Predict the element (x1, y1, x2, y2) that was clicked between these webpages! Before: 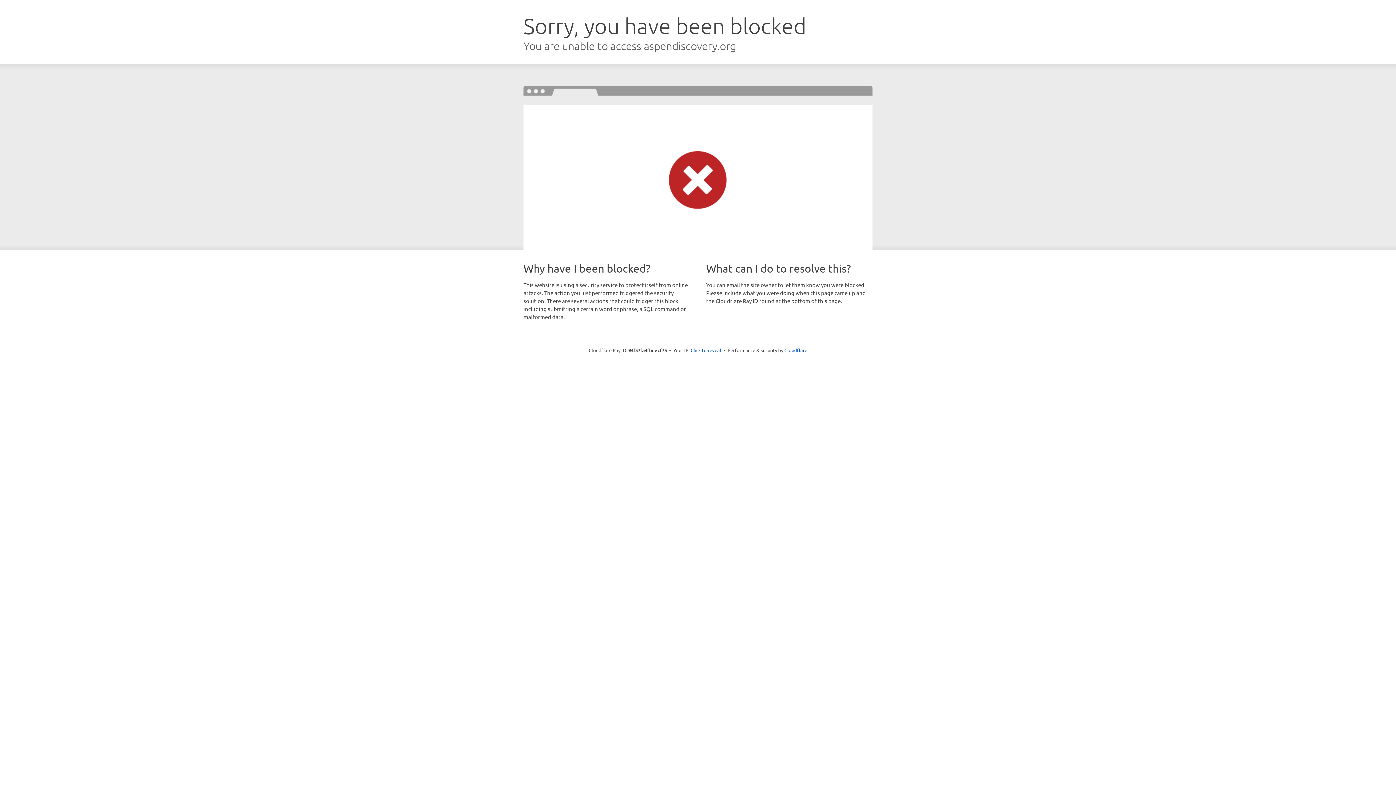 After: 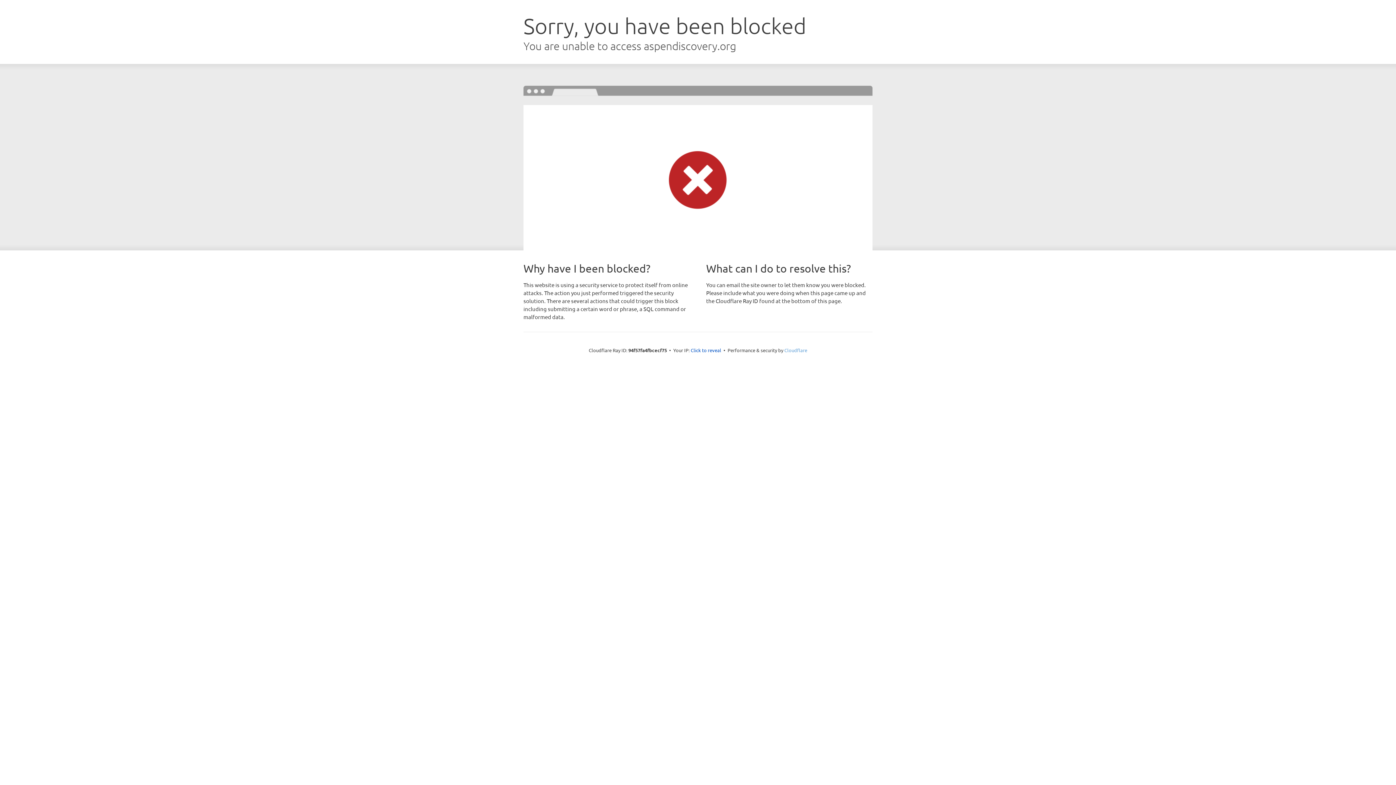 Action: bbox: (784, 347, 807, 353) label: Cloudflare